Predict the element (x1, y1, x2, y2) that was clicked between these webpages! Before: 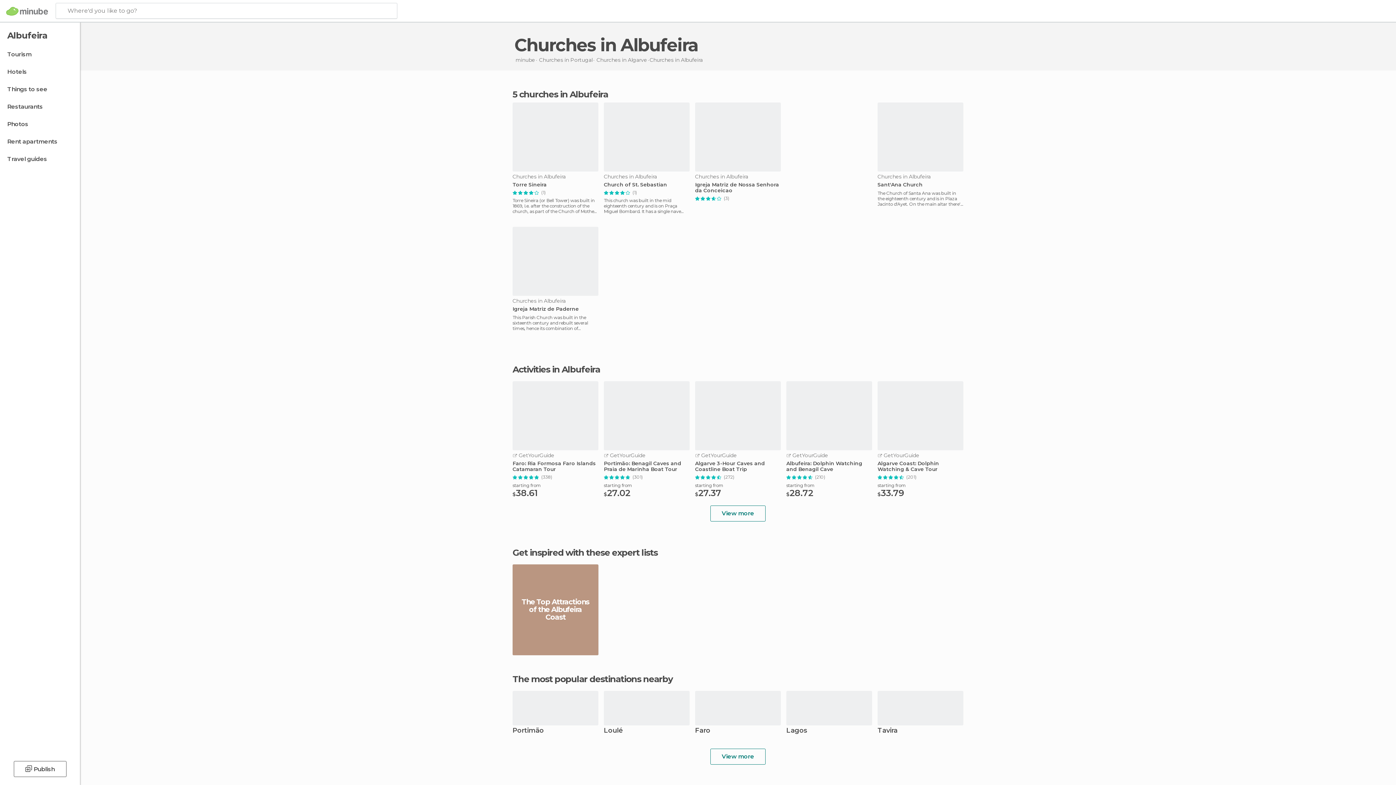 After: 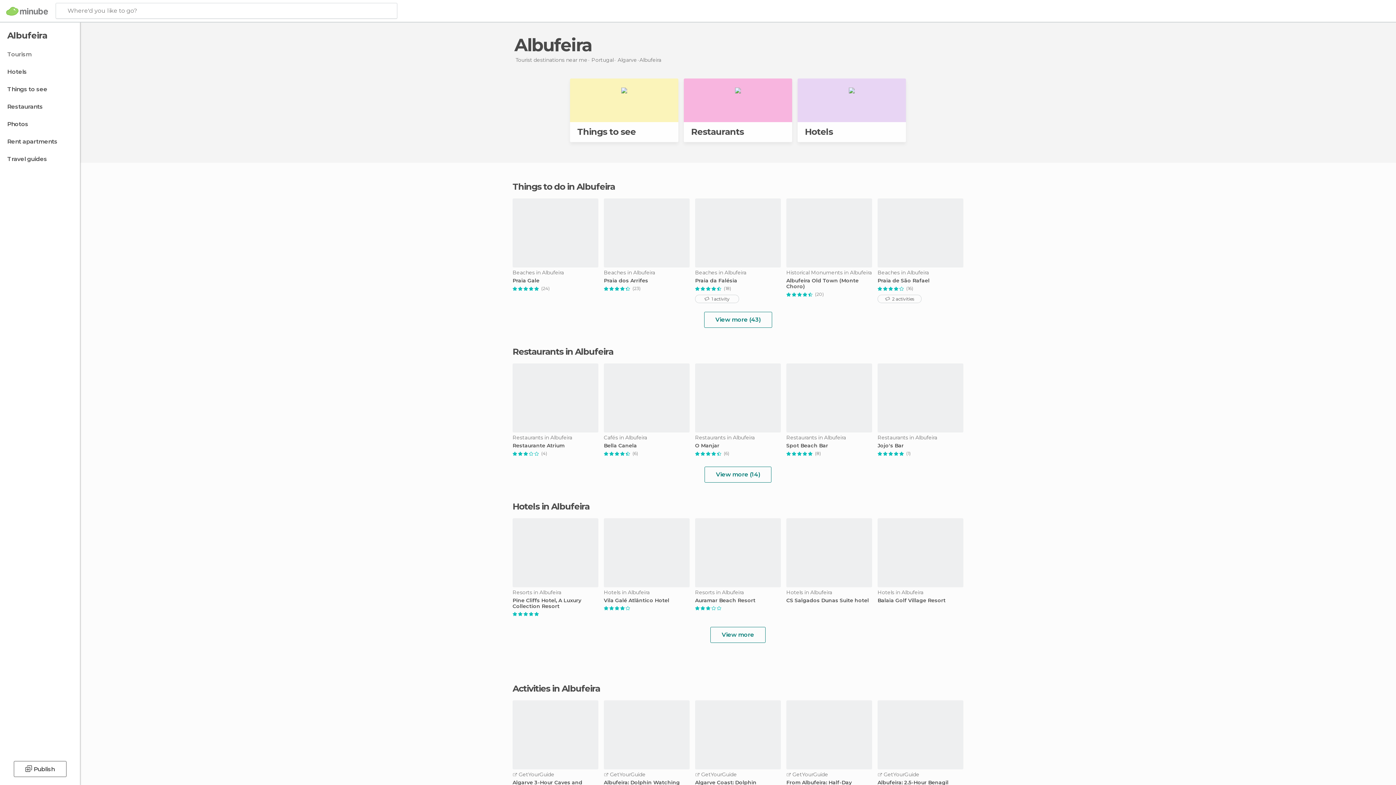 Action: label: Tourism bbox: (0, 47, 78, 61)